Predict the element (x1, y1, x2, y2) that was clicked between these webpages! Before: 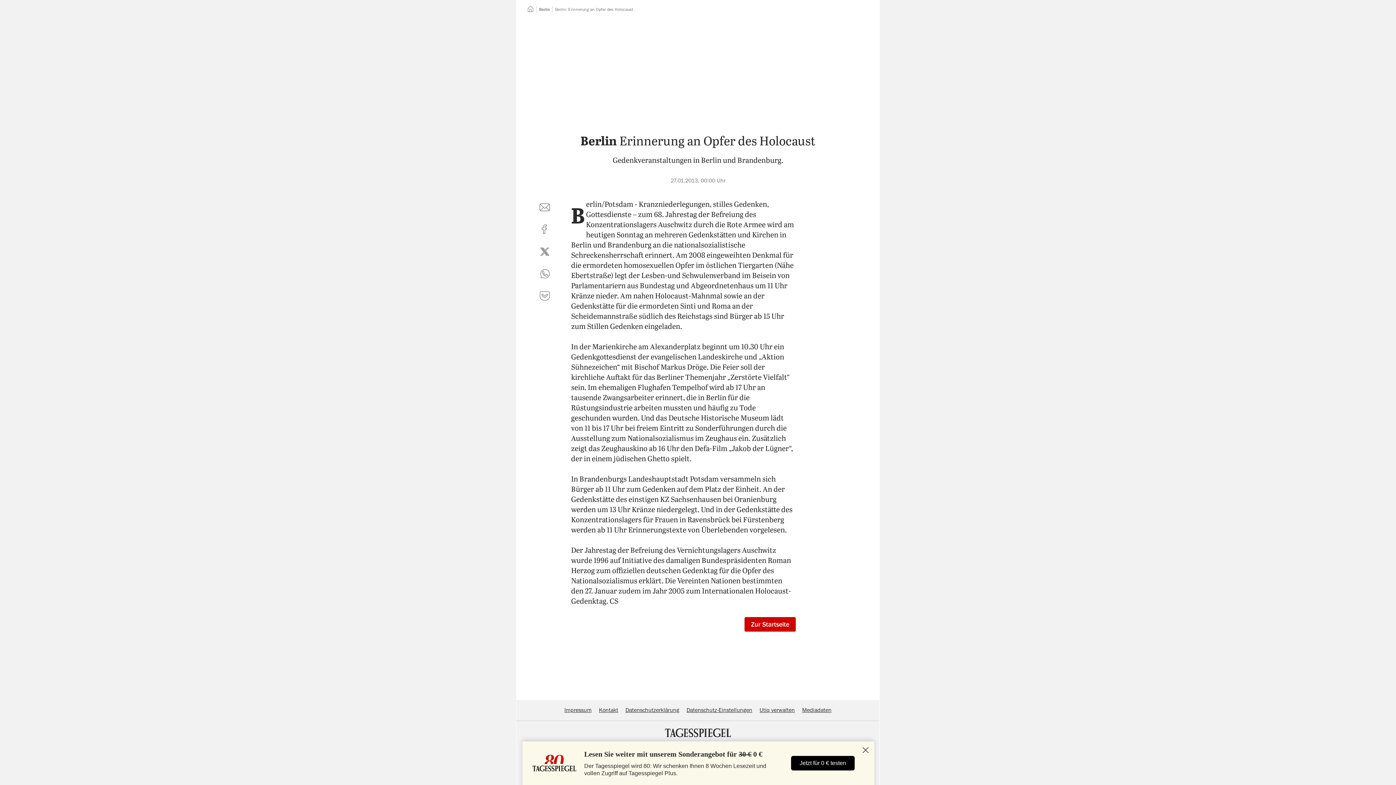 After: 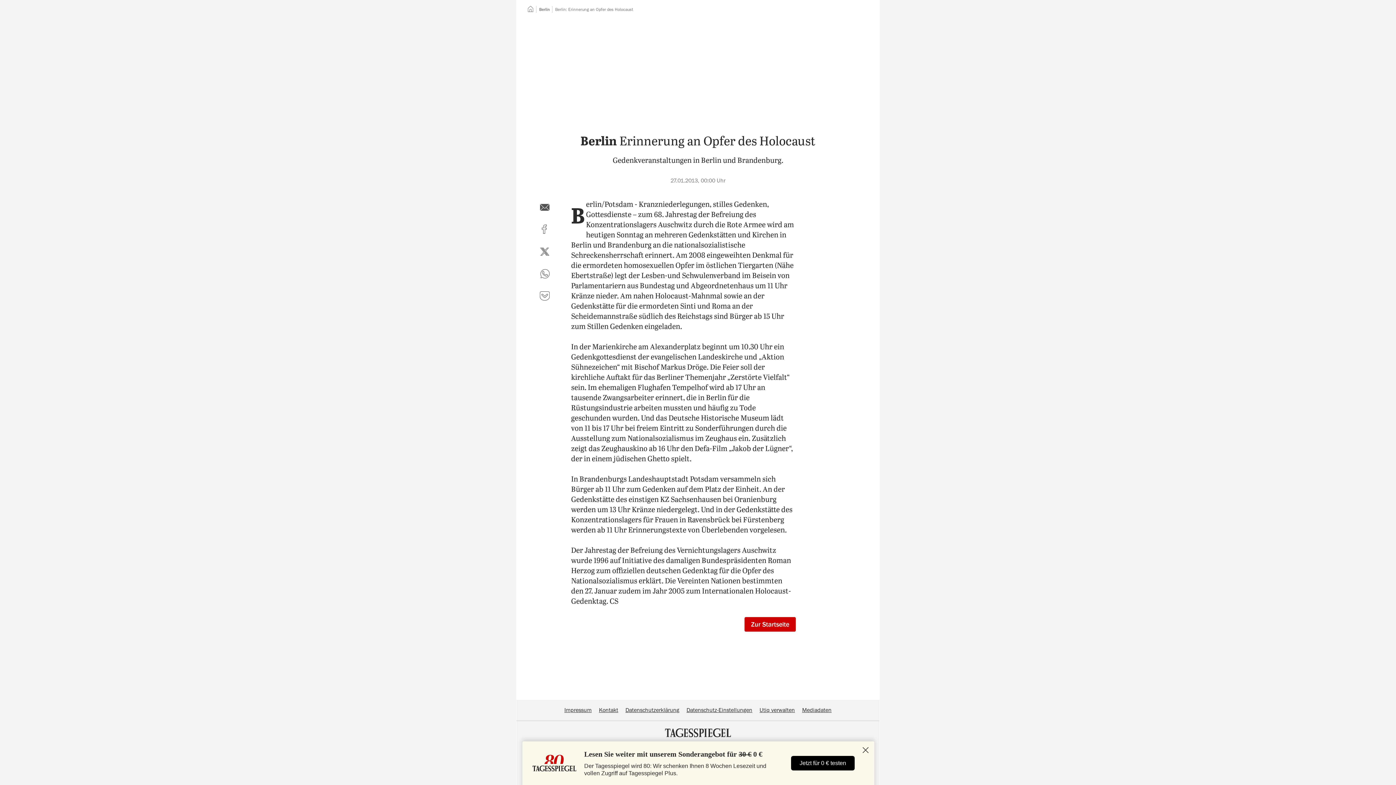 Action: label: per E-Mail teilen bbox: (536, 198, 553, 216)